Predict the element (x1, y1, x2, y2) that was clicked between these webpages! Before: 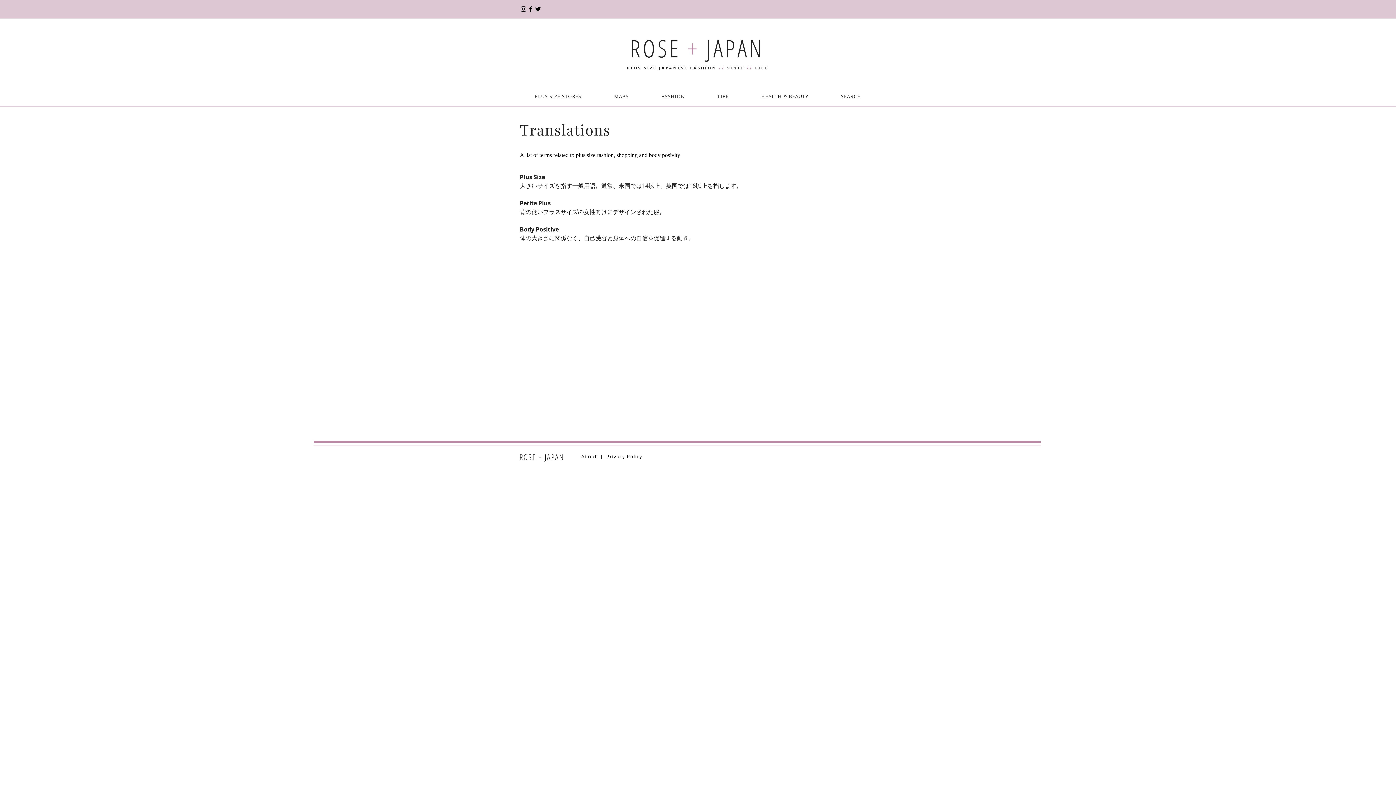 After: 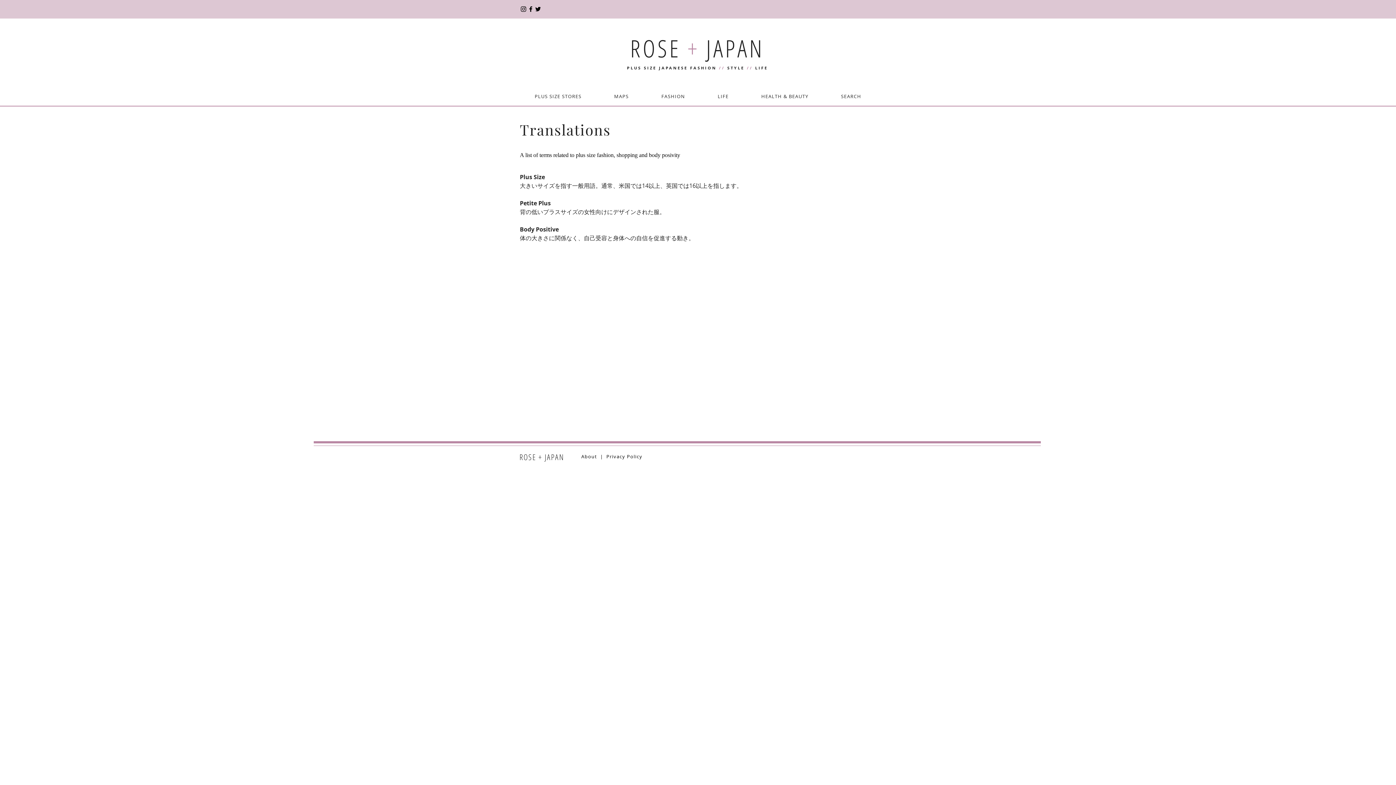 Action: label: Facebook bbox: (527, 5, 534, 12)